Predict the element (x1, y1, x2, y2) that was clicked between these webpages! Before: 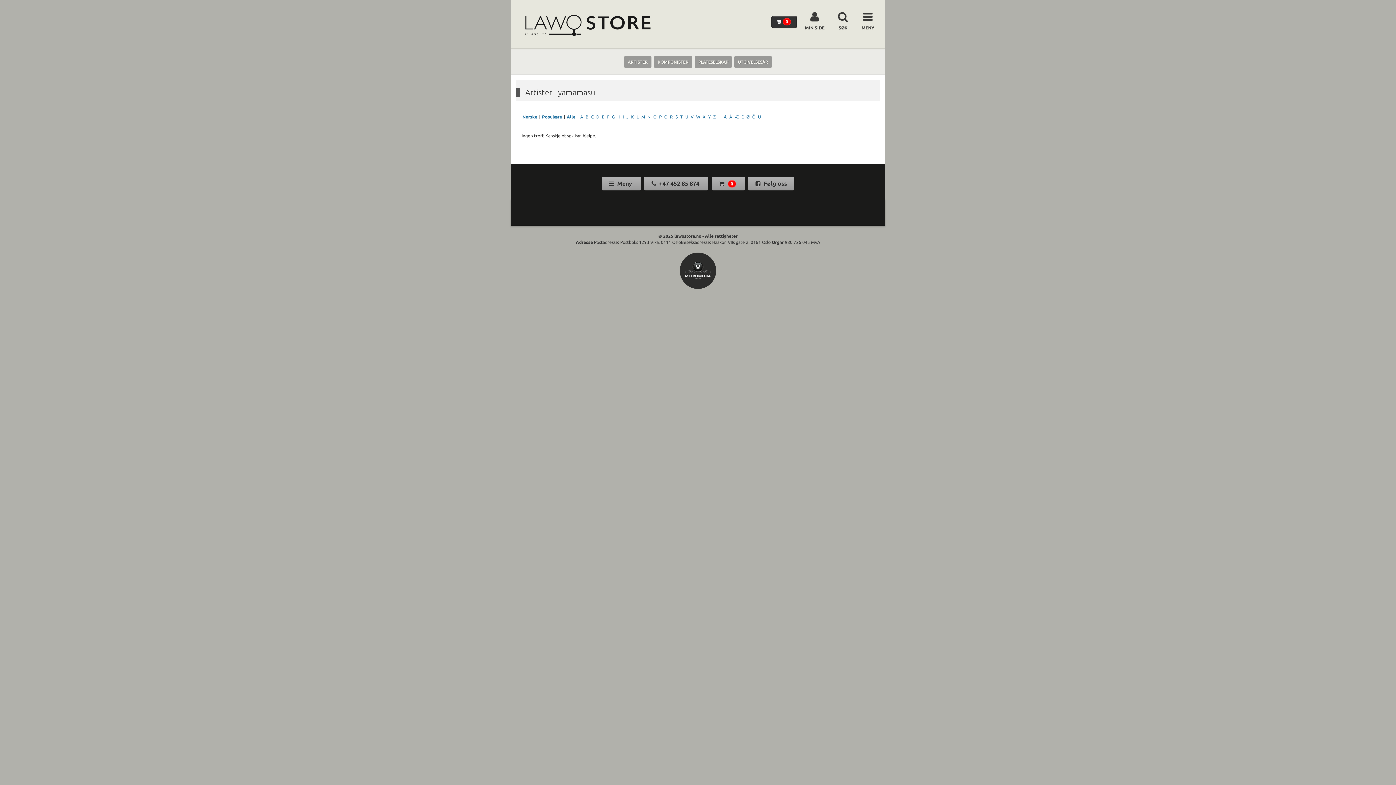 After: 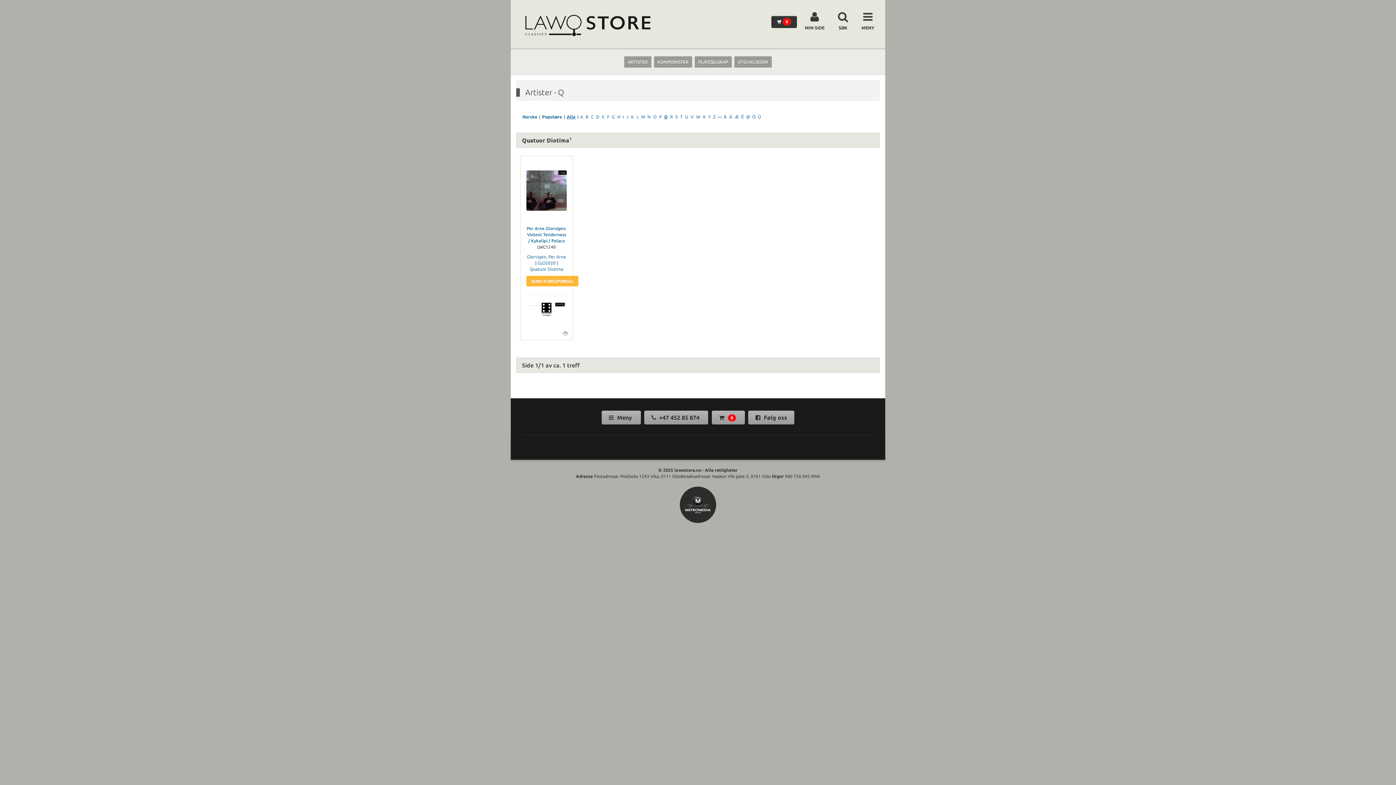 Action: bbox: (663, 114, 668, 119) label: Q